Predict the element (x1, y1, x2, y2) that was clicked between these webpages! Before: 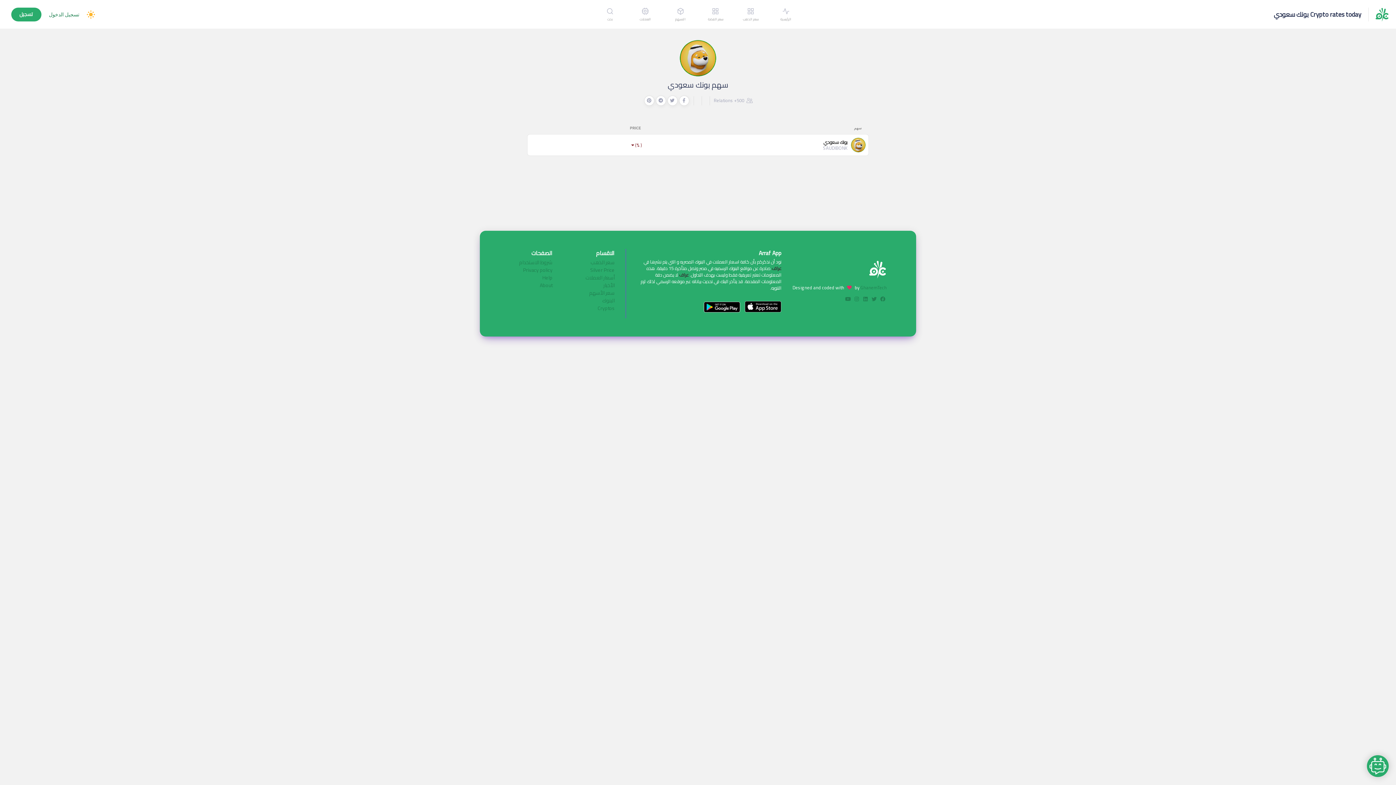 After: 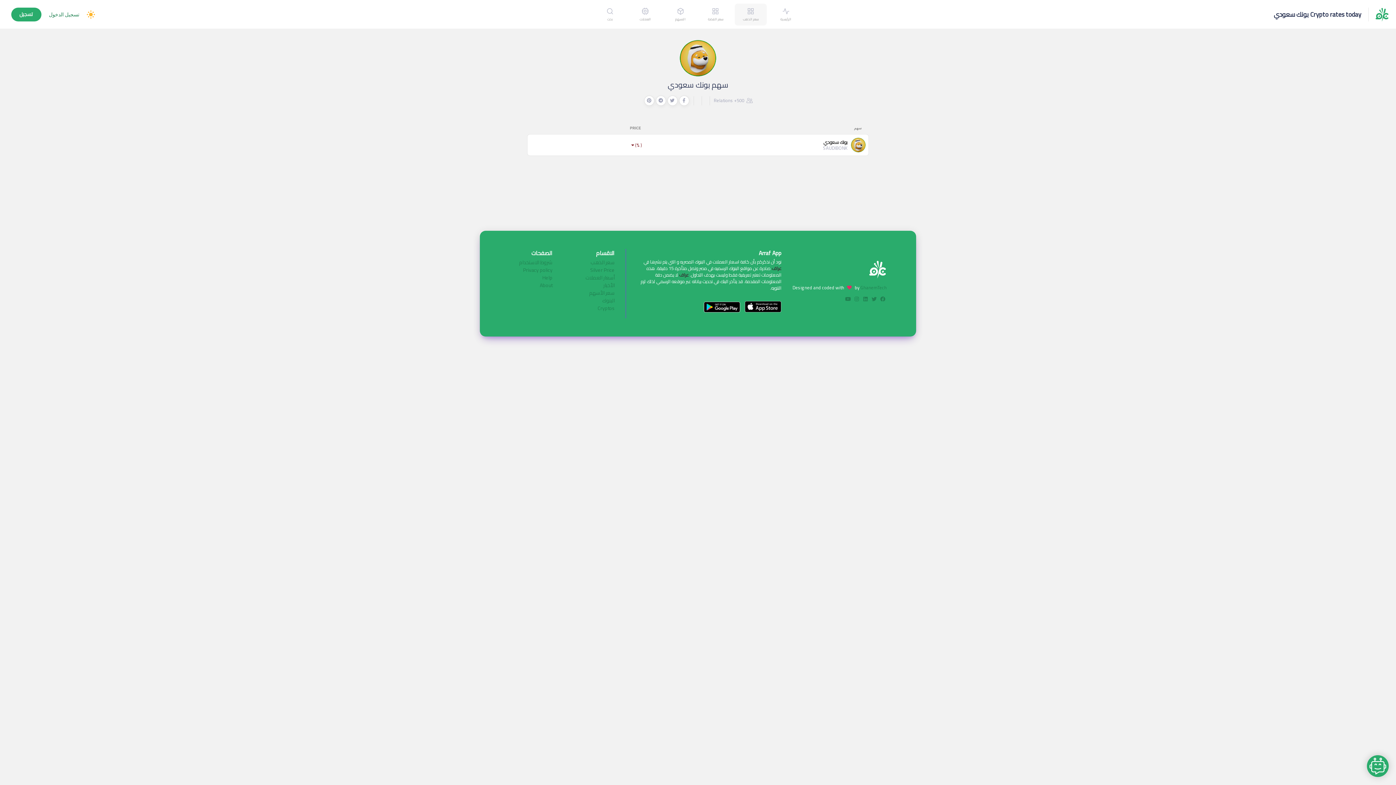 Action: bbox: (734, 3, 767, 25) label: سعر الذهب